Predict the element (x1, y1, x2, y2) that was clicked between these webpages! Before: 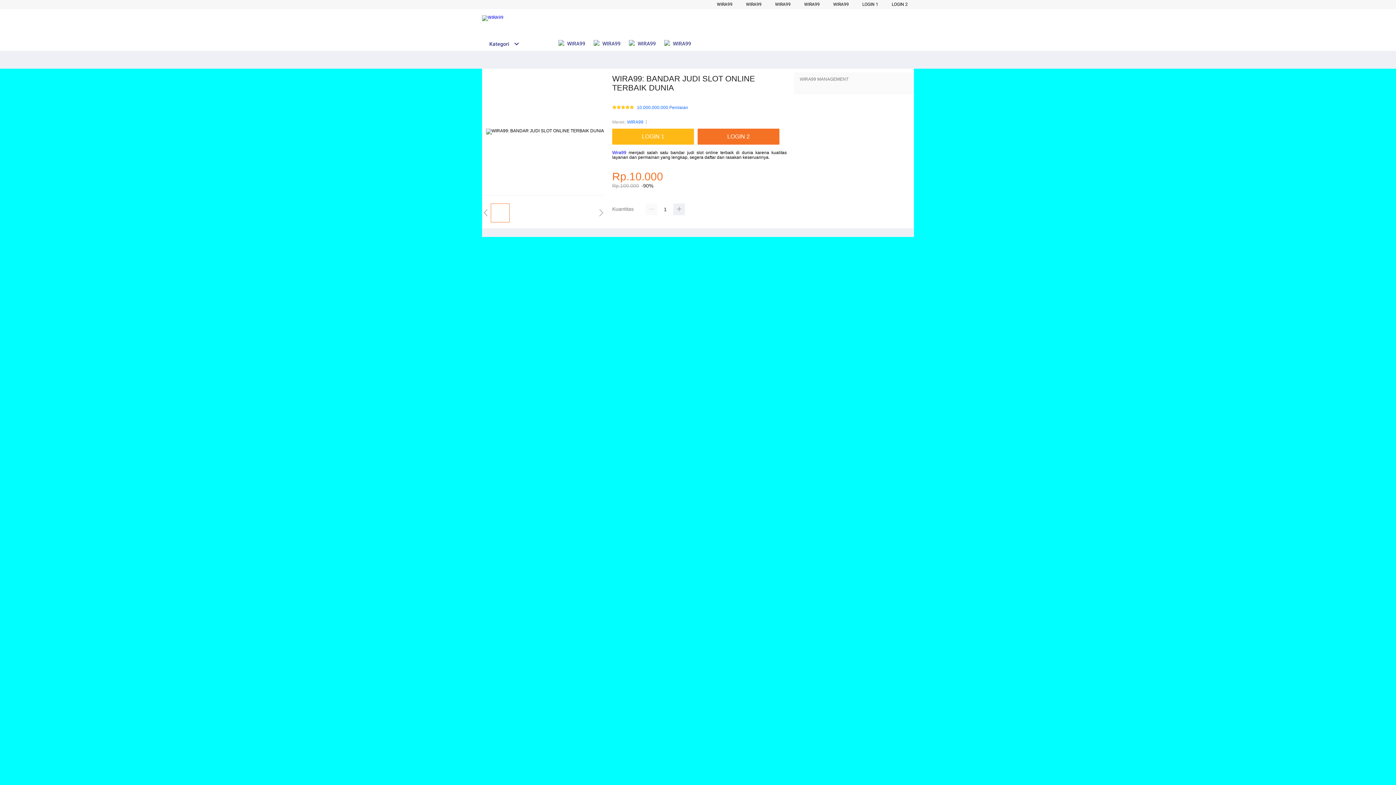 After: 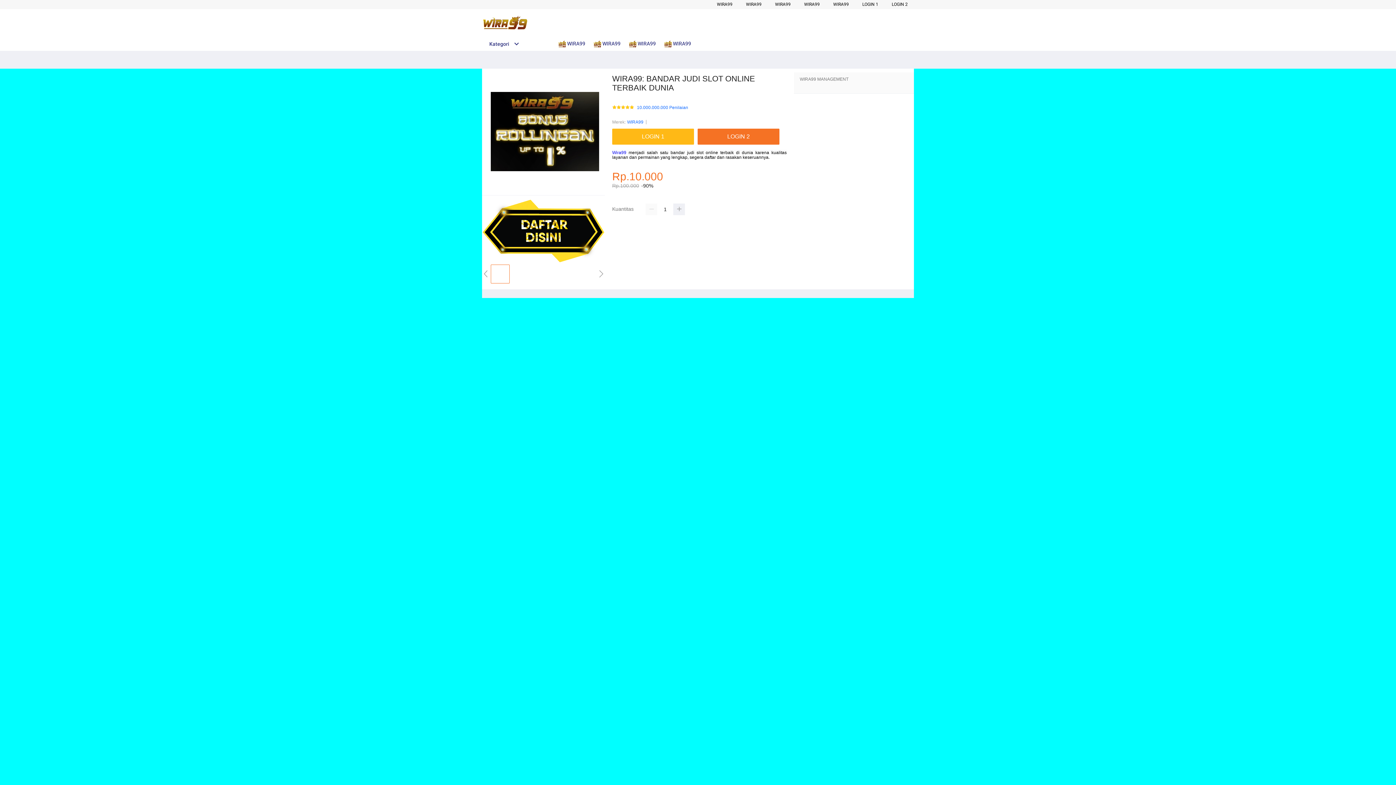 Action: bbox: (612, 150, 626, 155) label: Wira99